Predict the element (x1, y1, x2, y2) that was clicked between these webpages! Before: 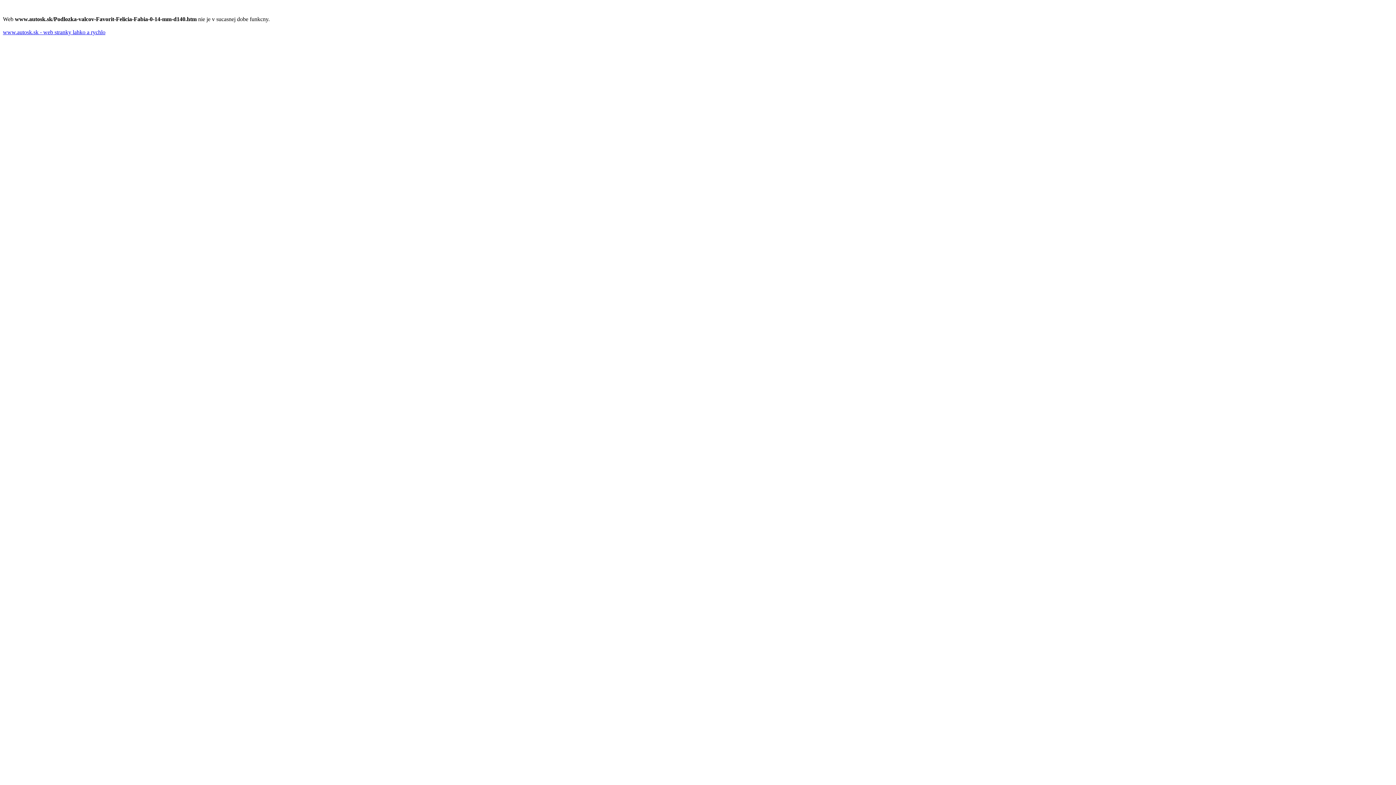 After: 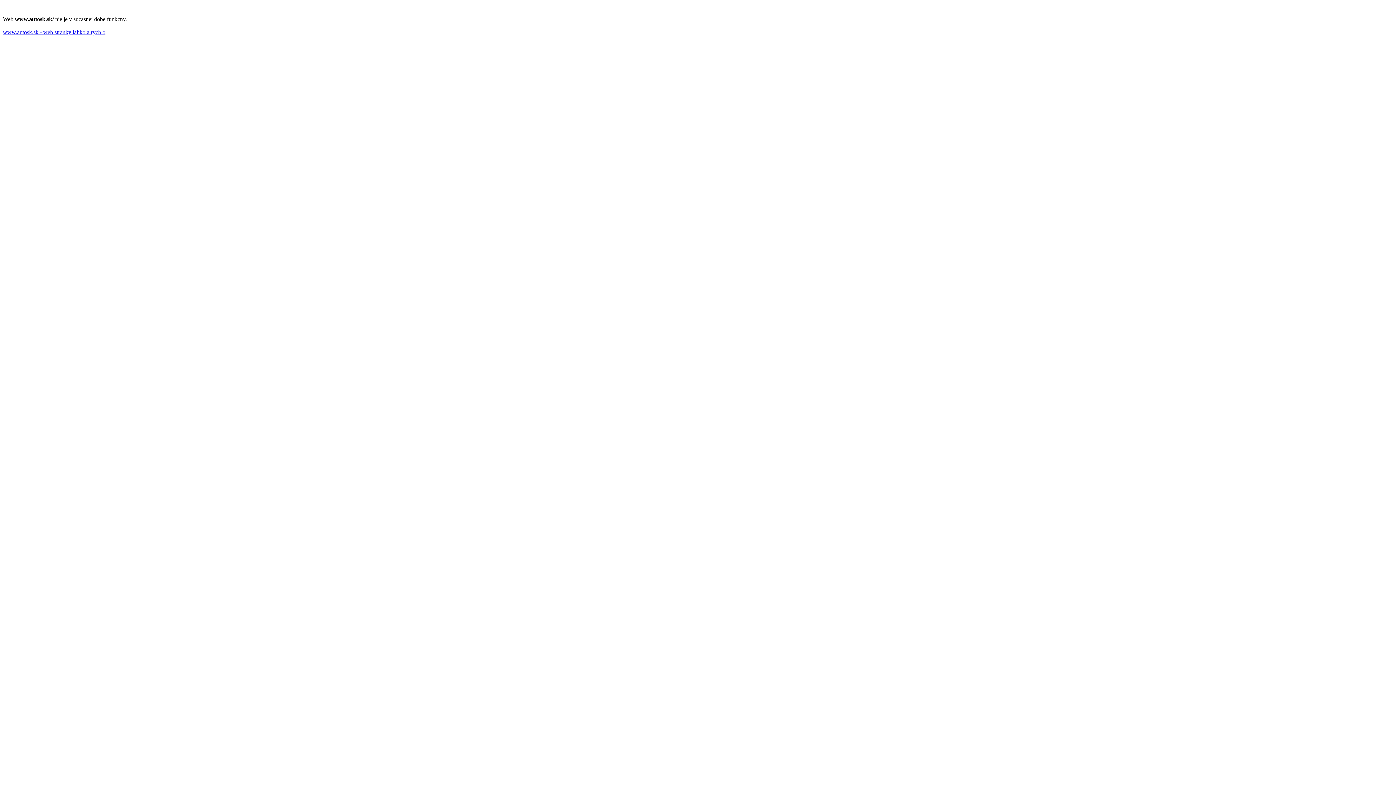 Action: bbox: (2, 29, 105, 35) label: www.autosk.sk - web stranky lahko a rychlo